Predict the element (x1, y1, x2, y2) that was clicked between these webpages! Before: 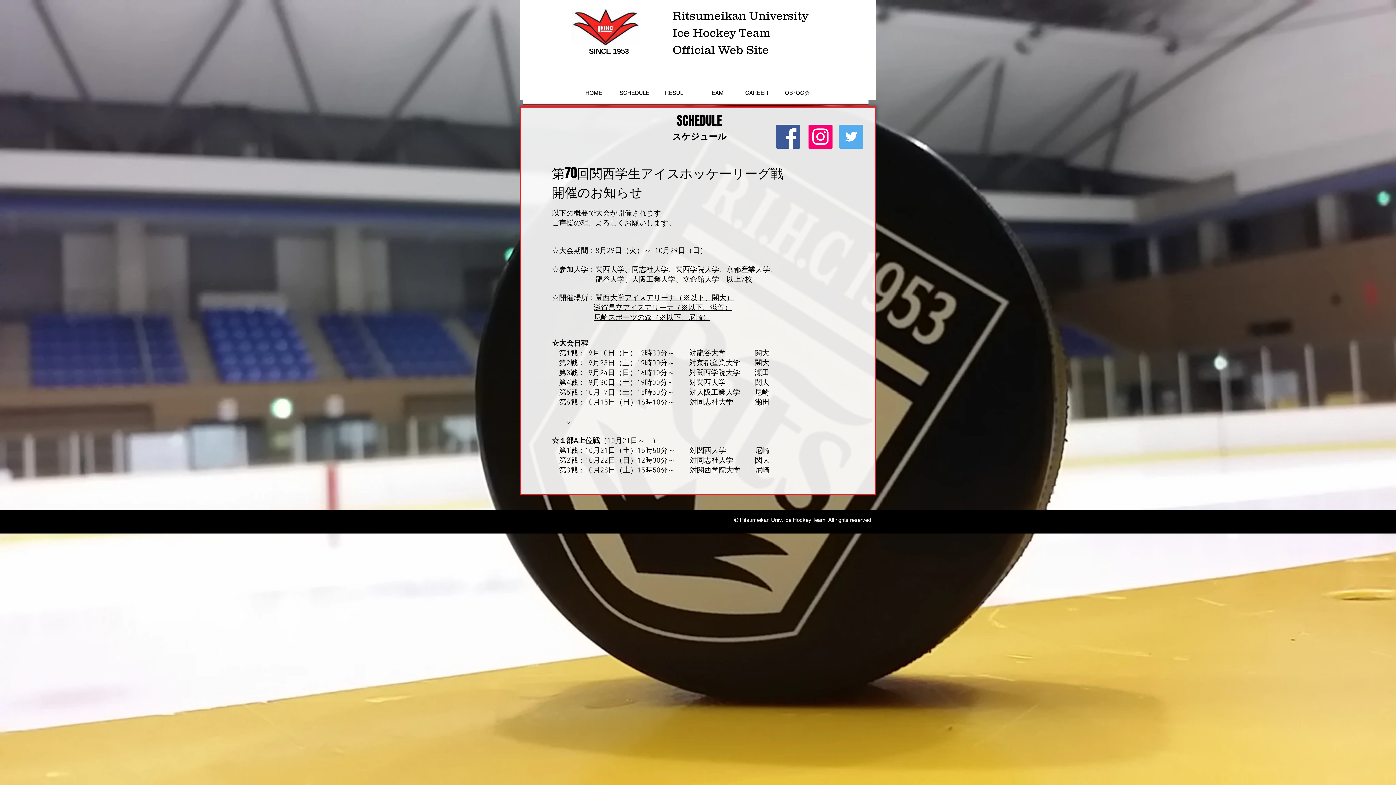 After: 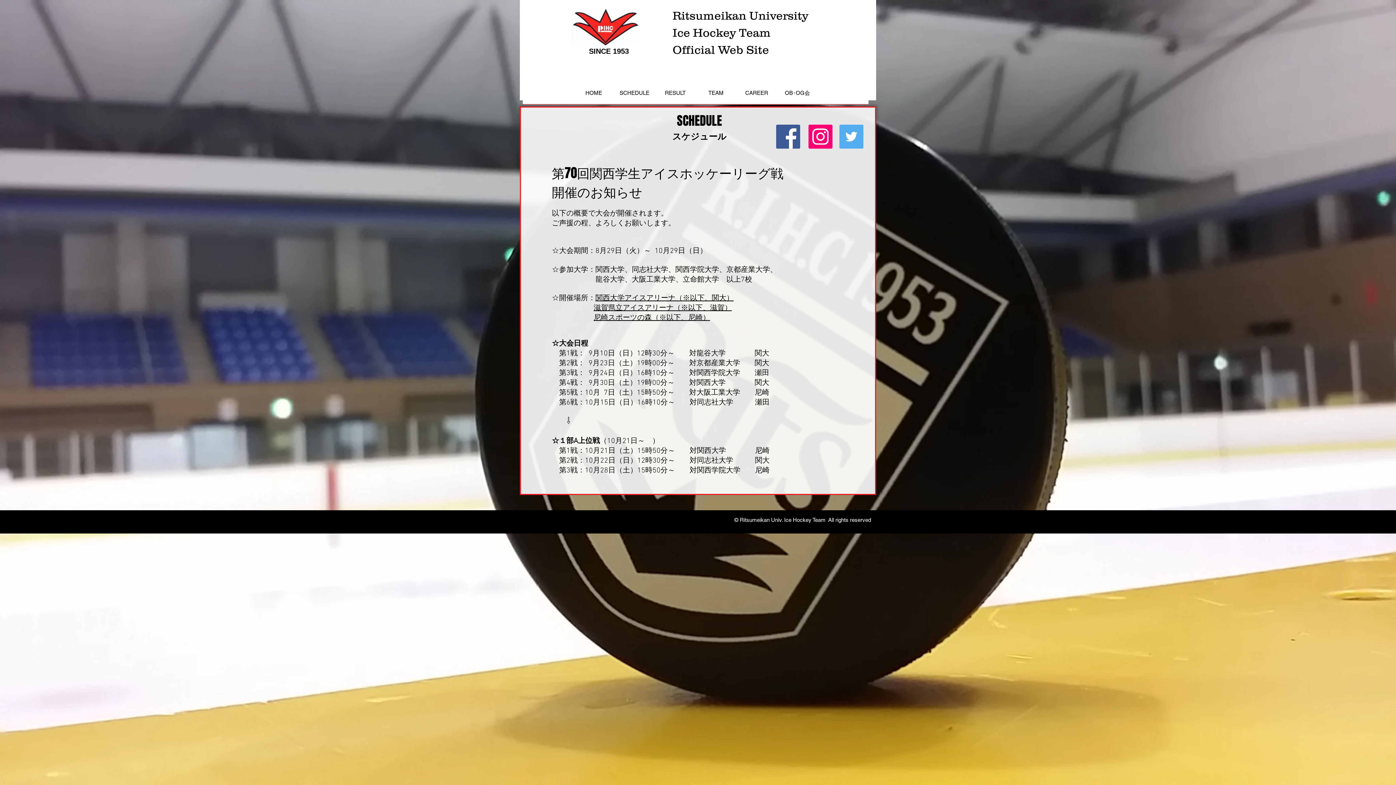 Action: bbox: (808, 124, 832, 148) label: Instagram Social Icon